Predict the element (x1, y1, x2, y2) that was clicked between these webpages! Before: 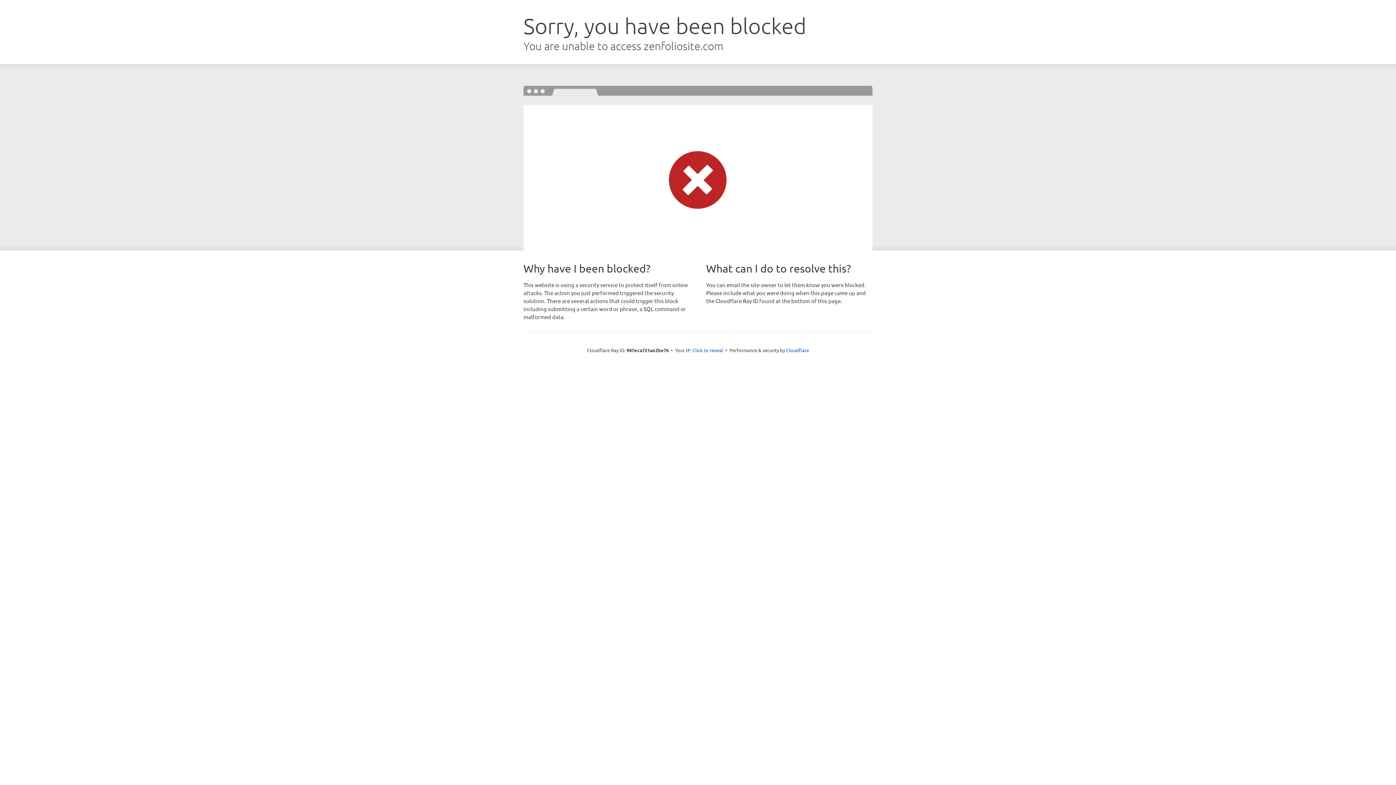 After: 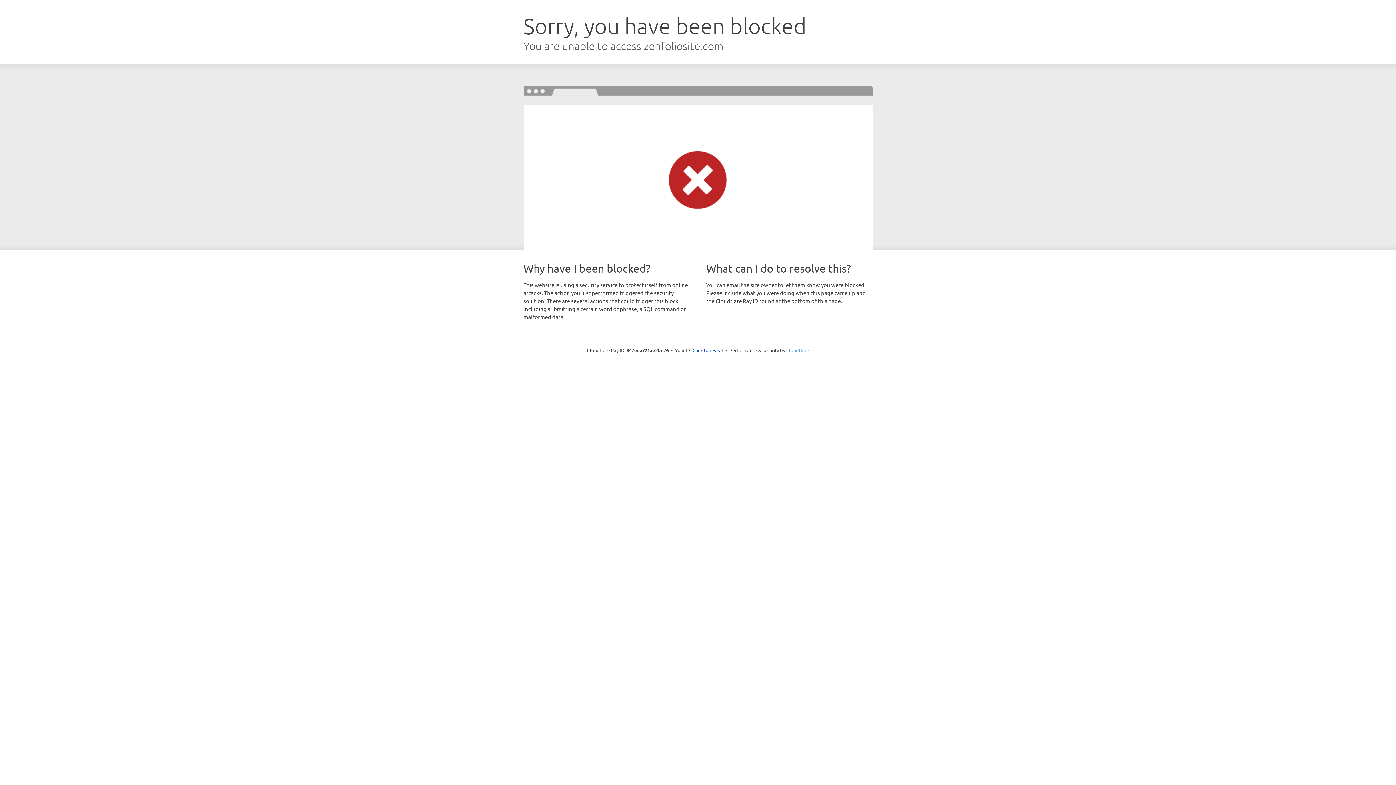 Action: bbox: (786, 347, 809, 353) label: Cloudflare